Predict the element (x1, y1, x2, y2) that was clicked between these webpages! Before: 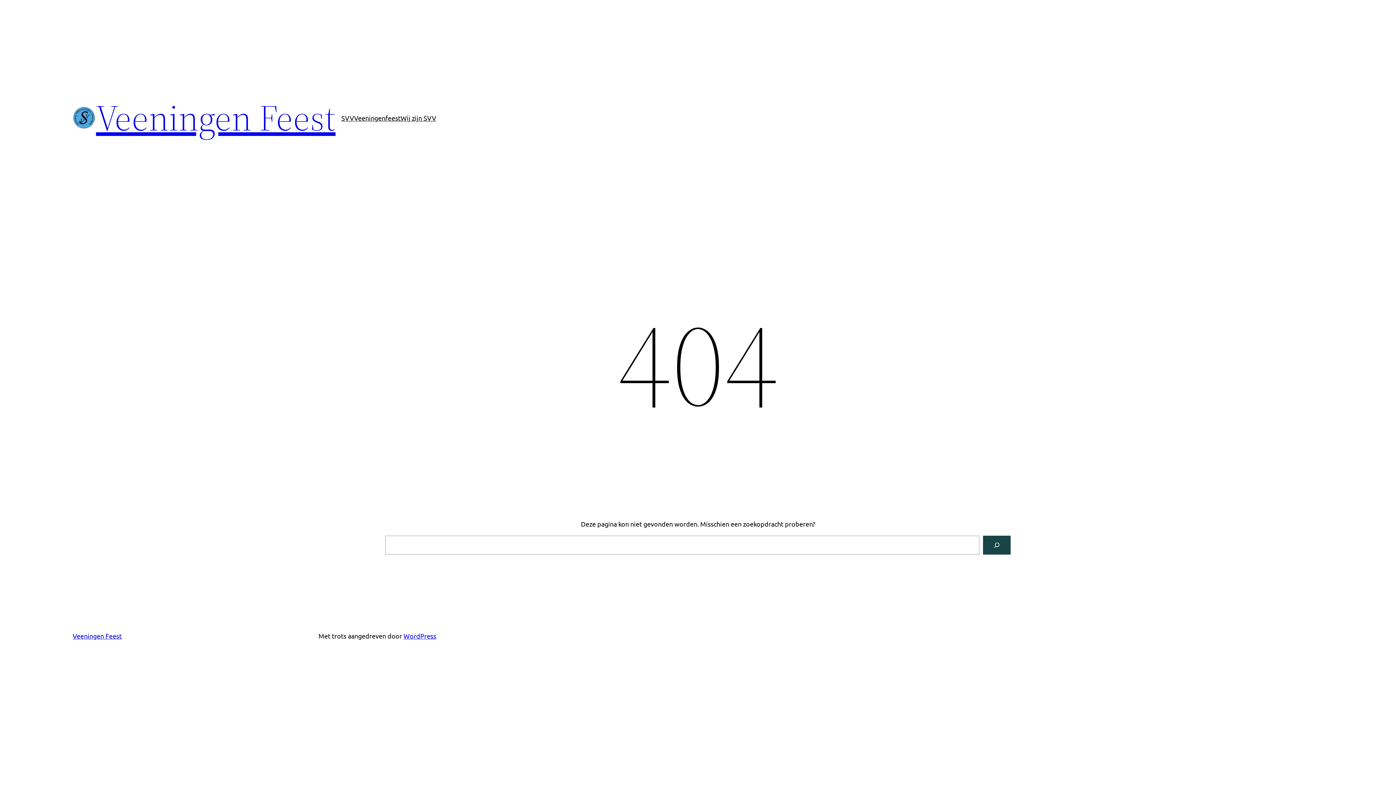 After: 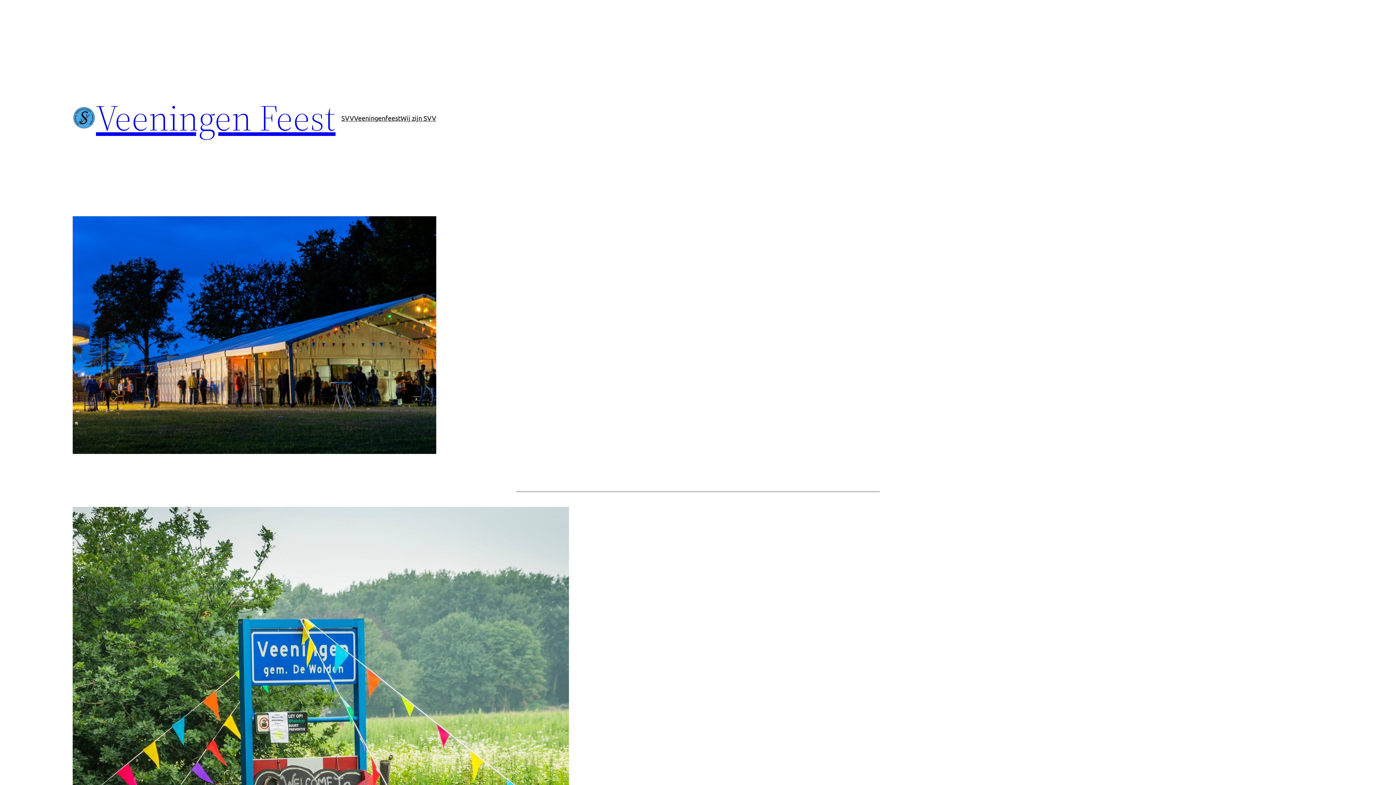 Action: bbox: (96, 92, 335, 142) label: Veeningen Feest